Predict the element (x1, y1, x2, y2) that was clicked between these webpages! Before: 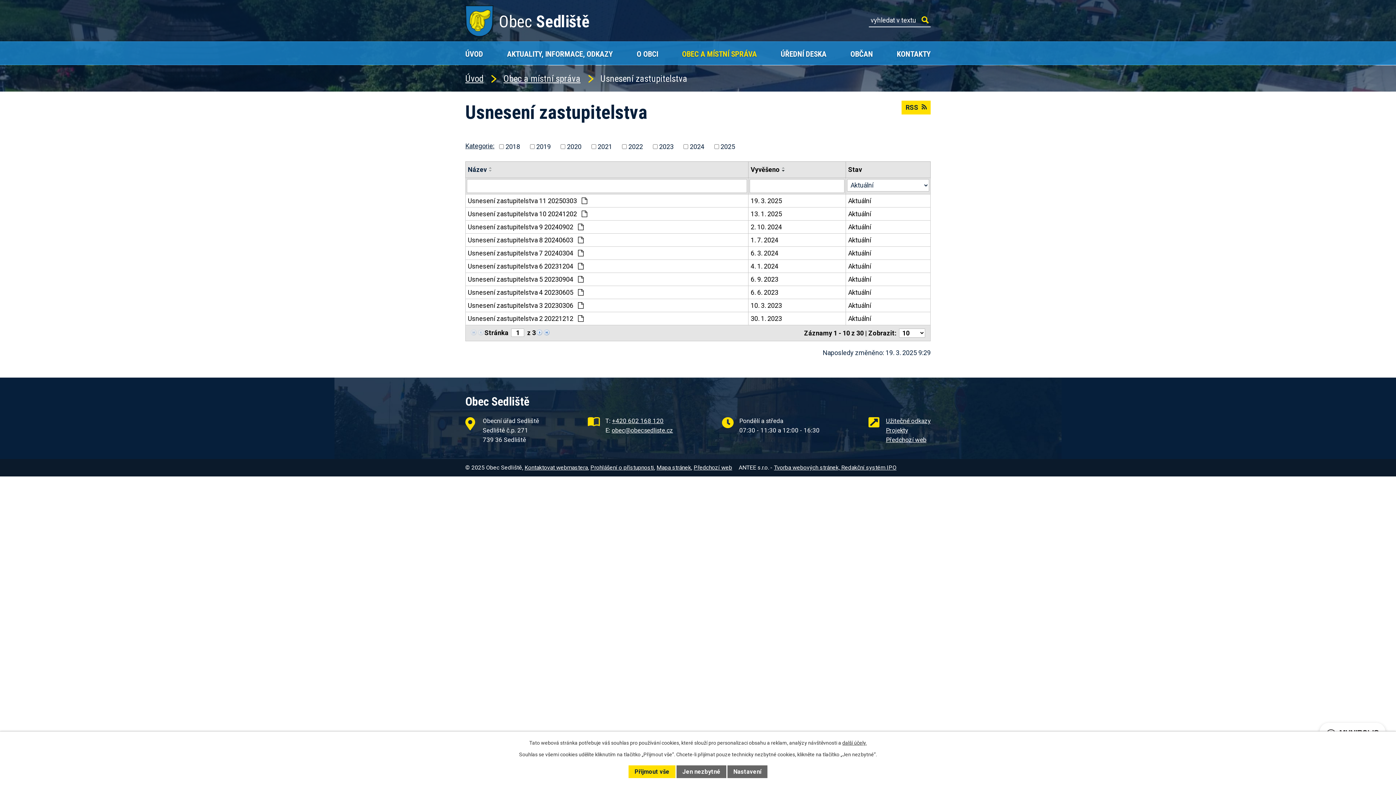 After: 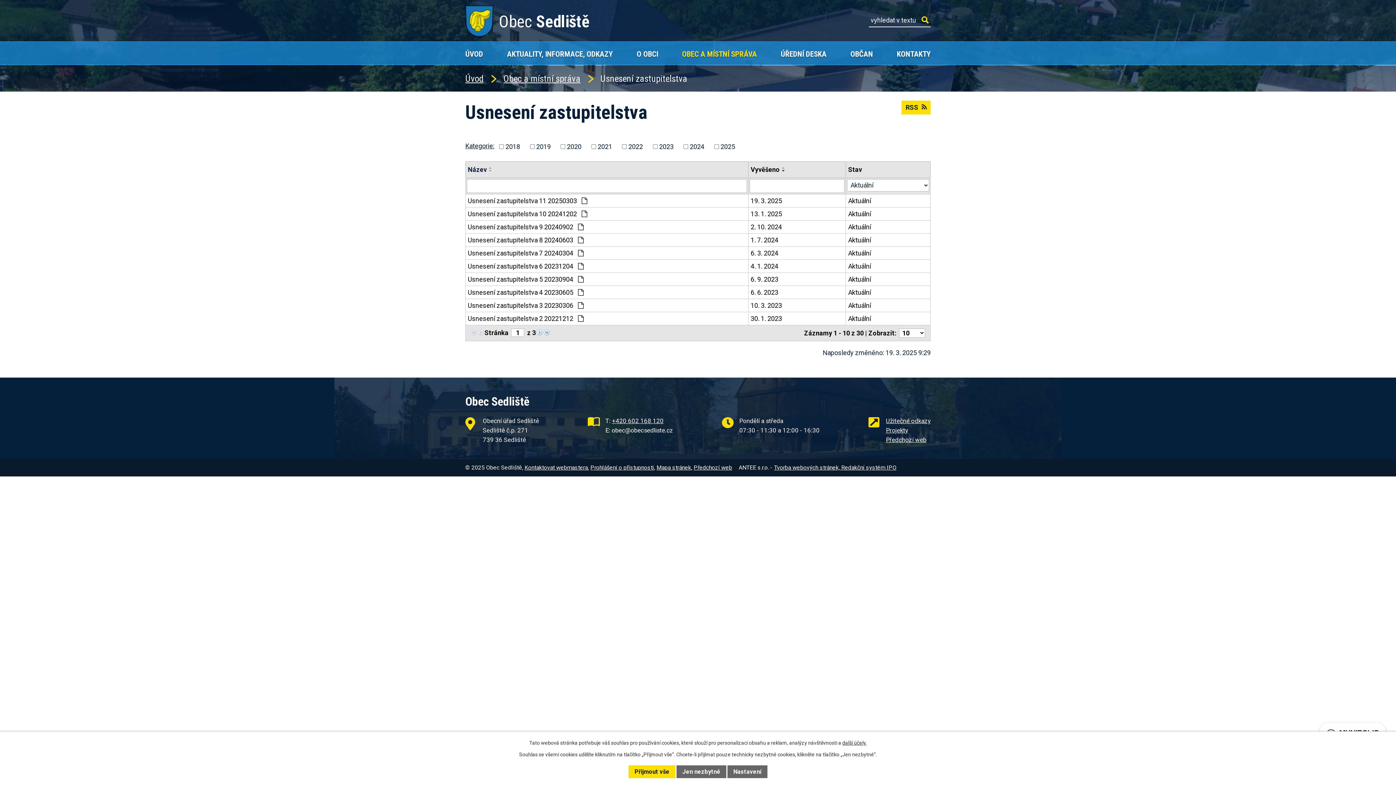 Action: label: obec@obecsedliste.cz bbox: (611, 426, 673, 434)